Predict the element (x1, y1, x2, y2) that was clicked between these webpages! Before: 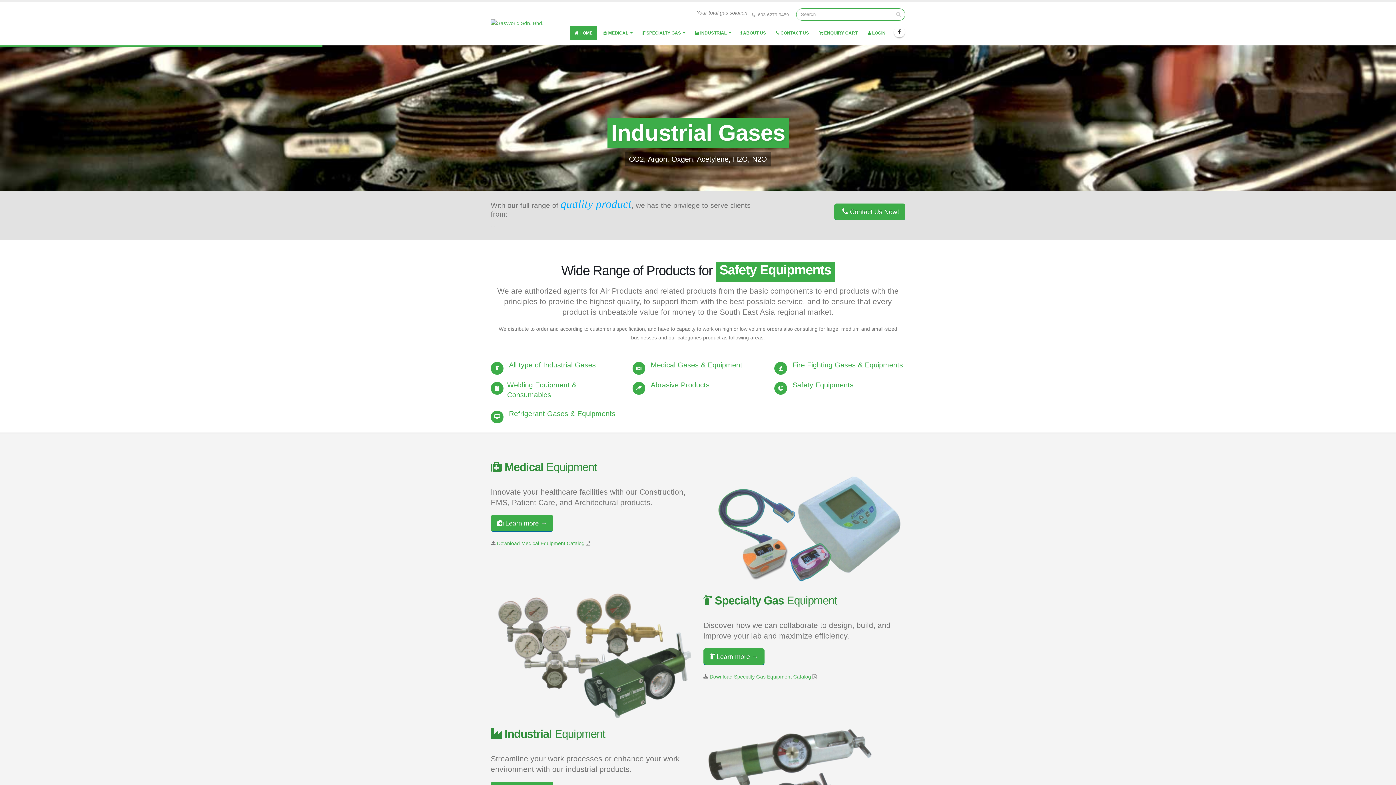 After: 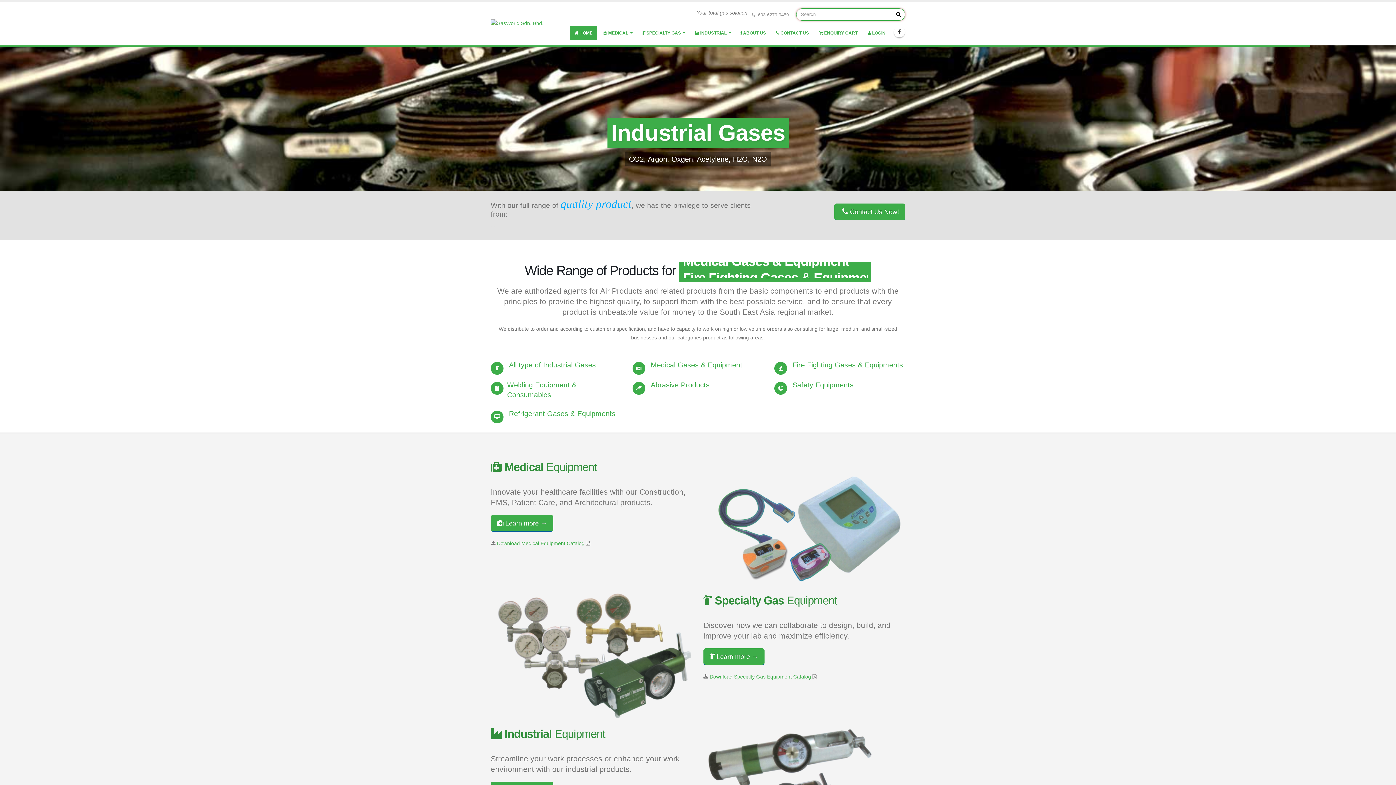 Action: bbox: (892, 8, 905, 20)